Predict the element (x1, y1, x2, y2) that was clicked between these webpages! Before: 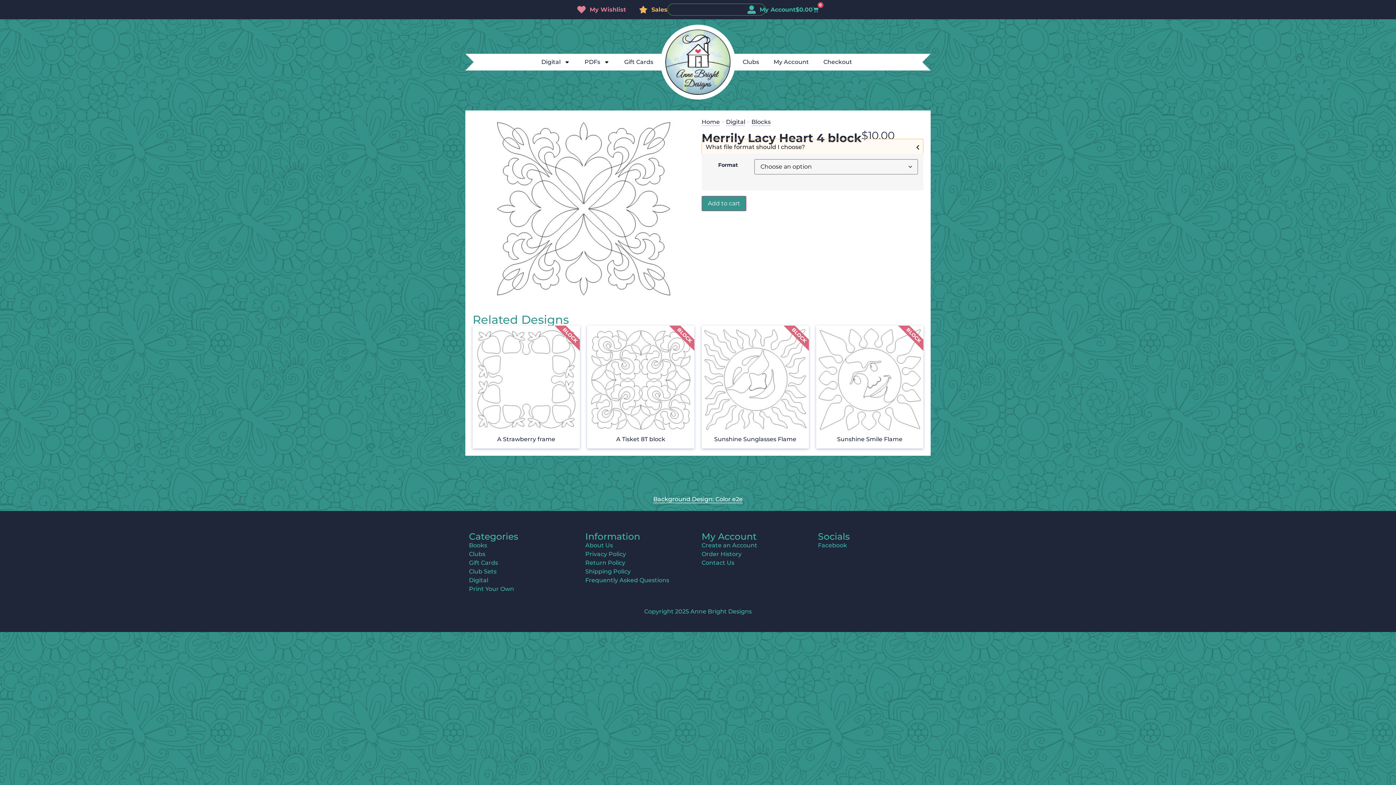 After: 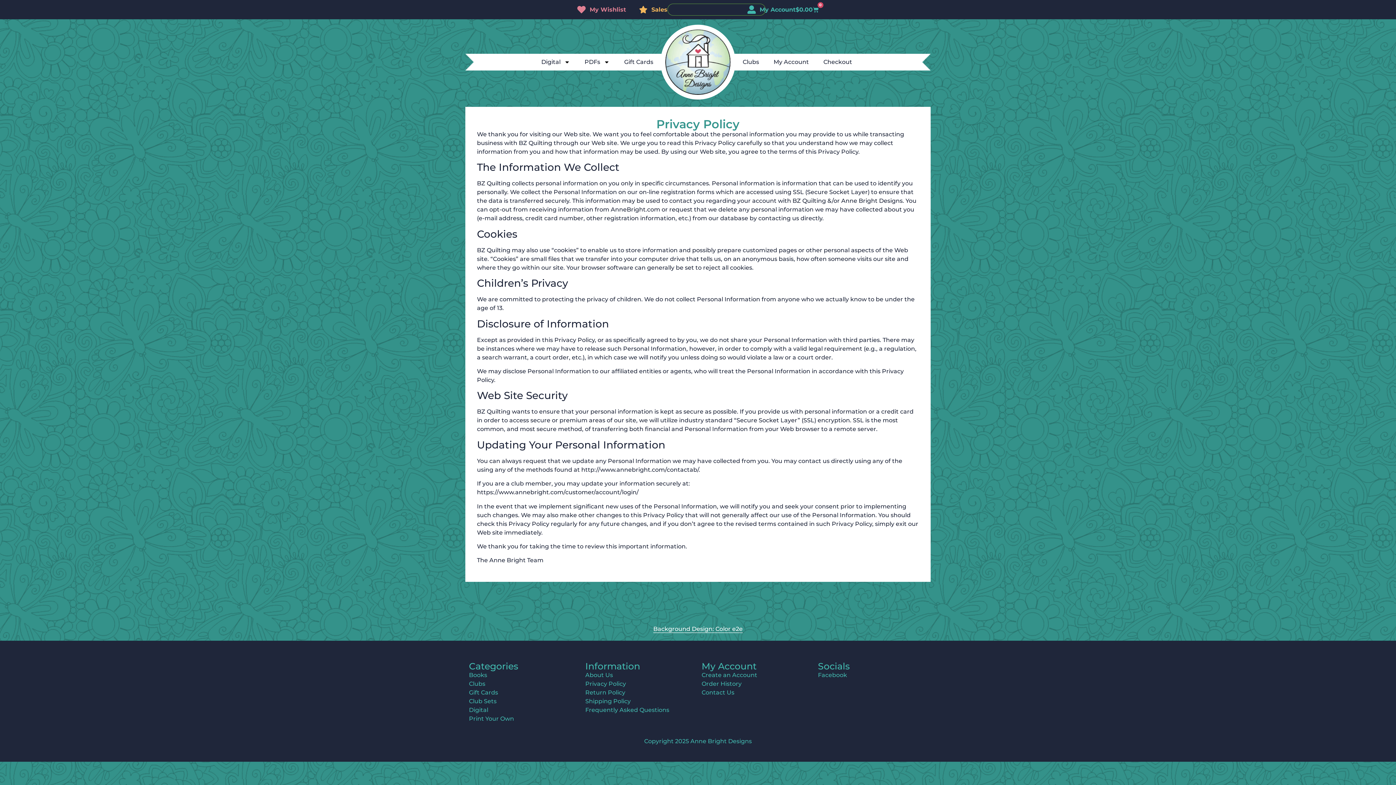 Action: label: Privacy Policy bbox: (585, 550, 694, 558)